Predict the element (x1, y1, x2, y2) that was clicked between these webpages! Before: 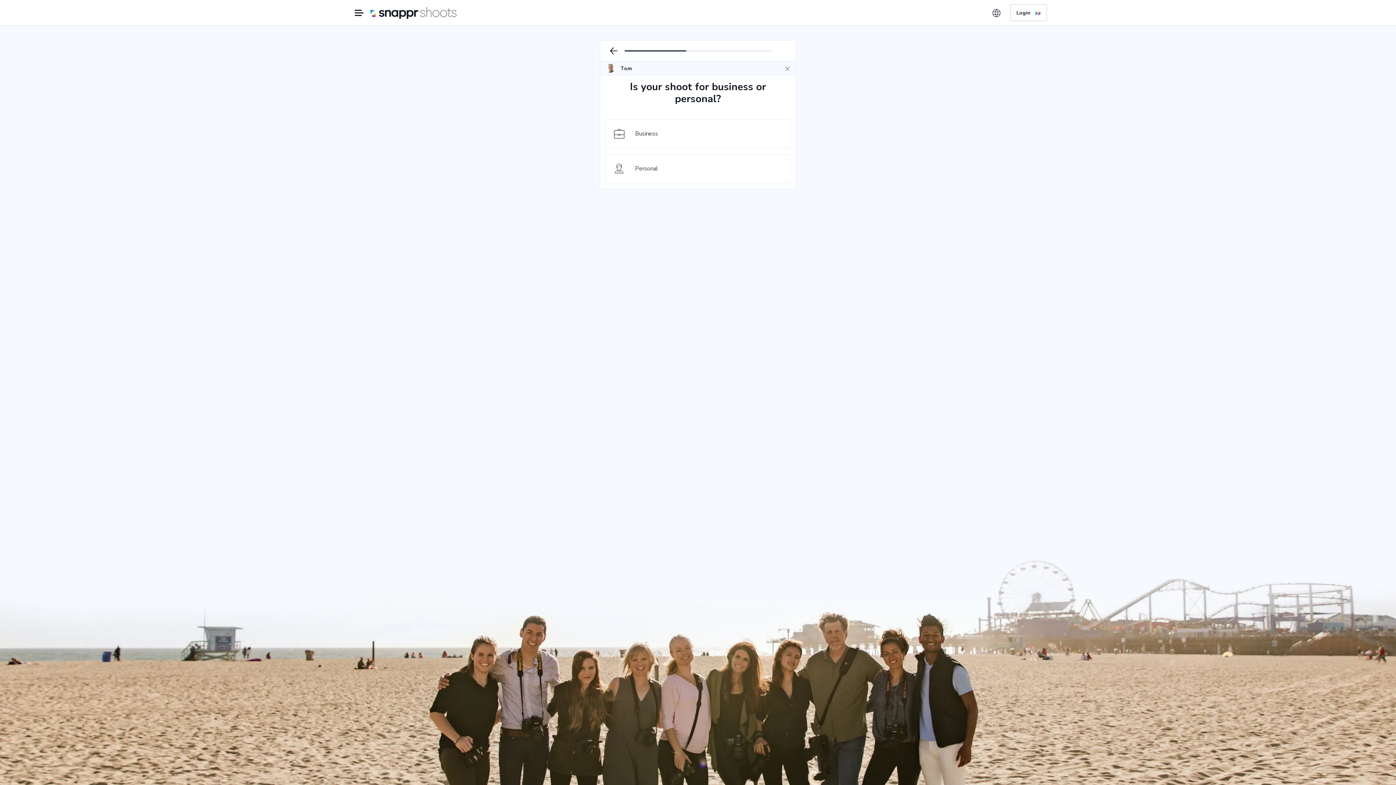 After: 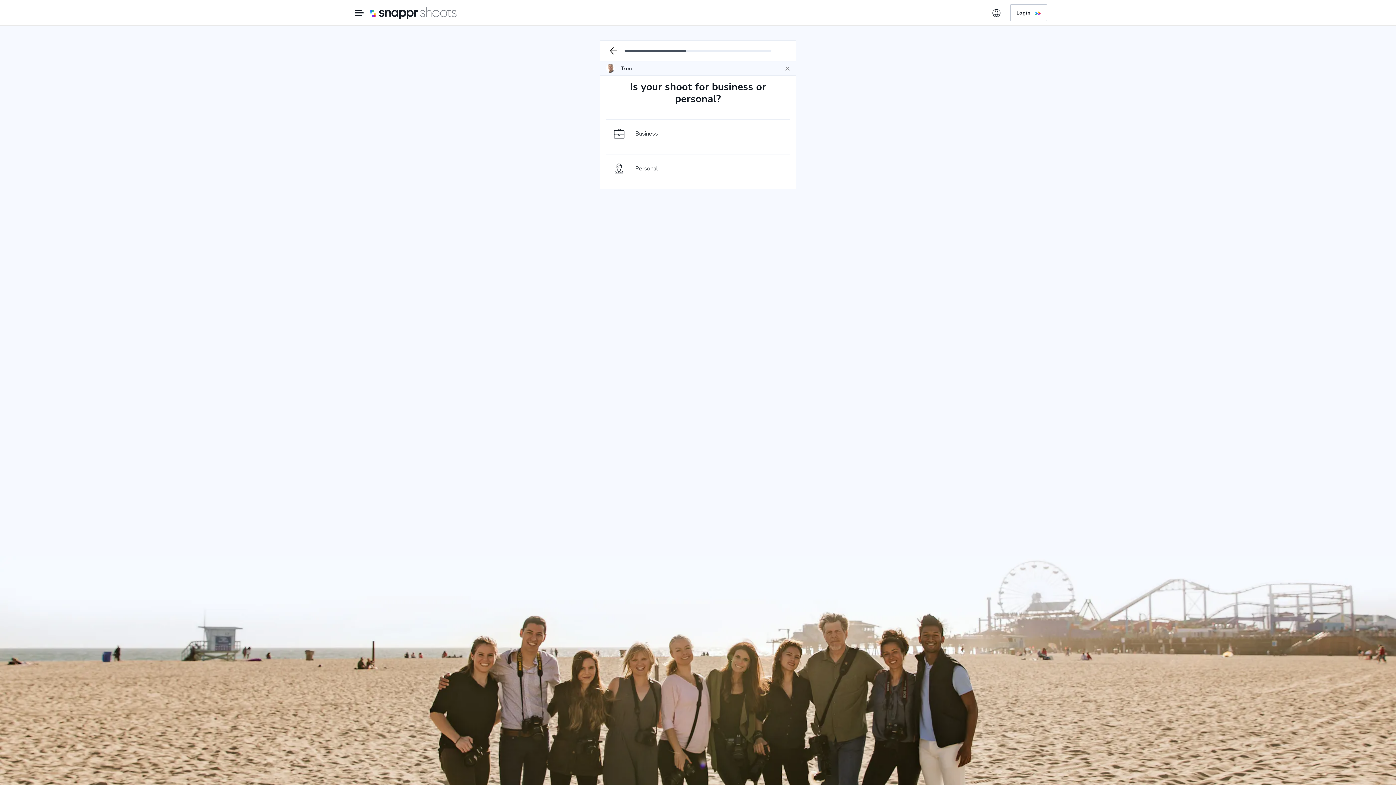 Action: bbox: (605, 47, 621, 54)